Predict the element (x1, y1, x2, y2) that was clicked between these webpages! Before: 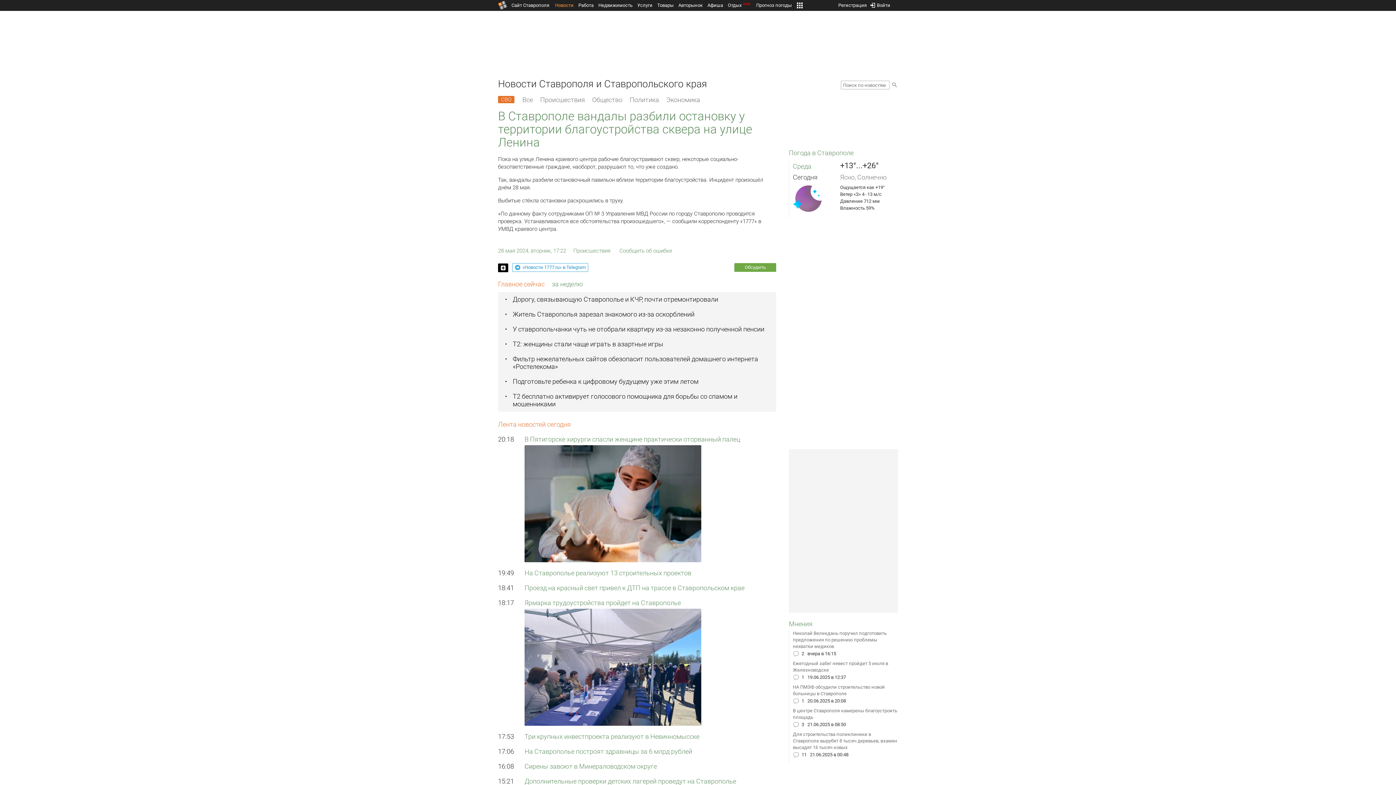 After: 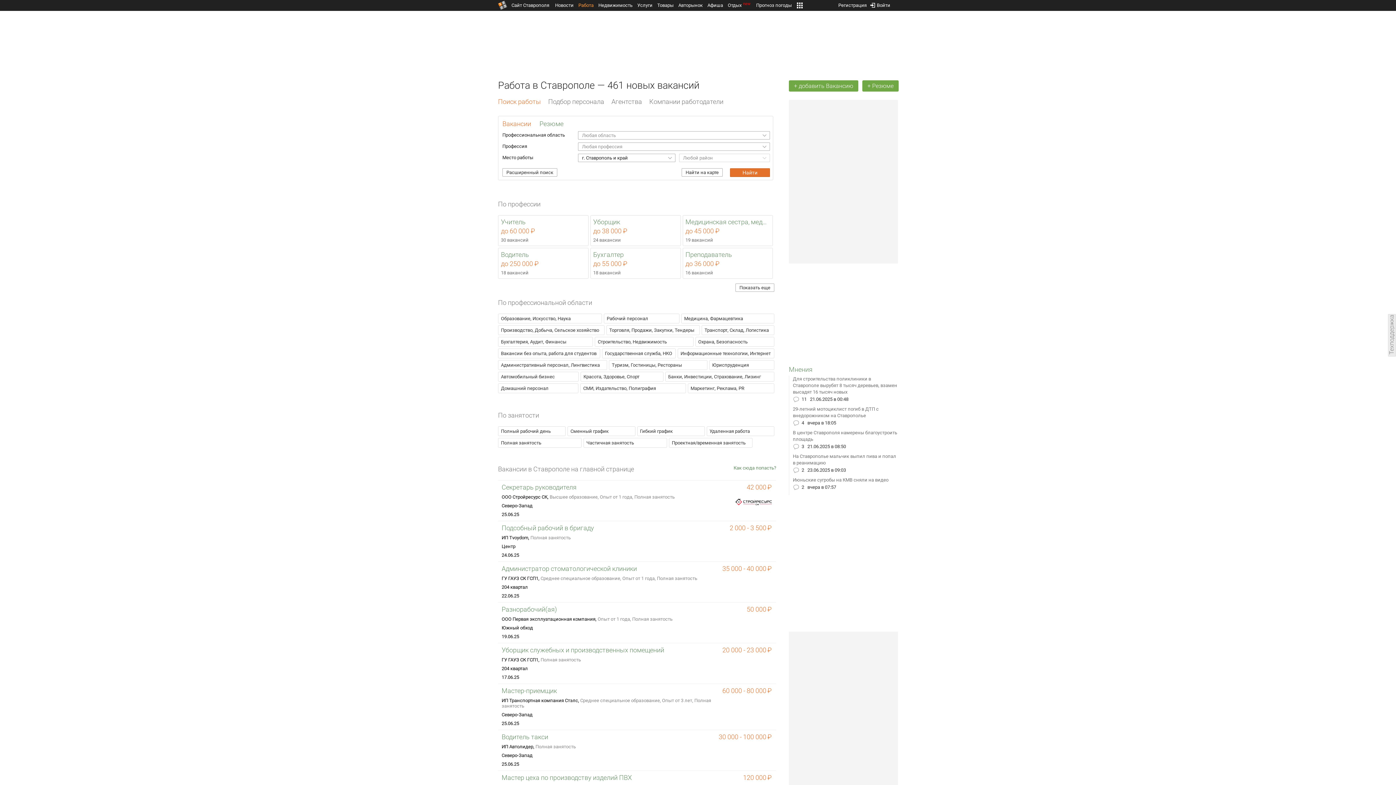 Action: label: Работа bbox: (578, 2, 593, 8)